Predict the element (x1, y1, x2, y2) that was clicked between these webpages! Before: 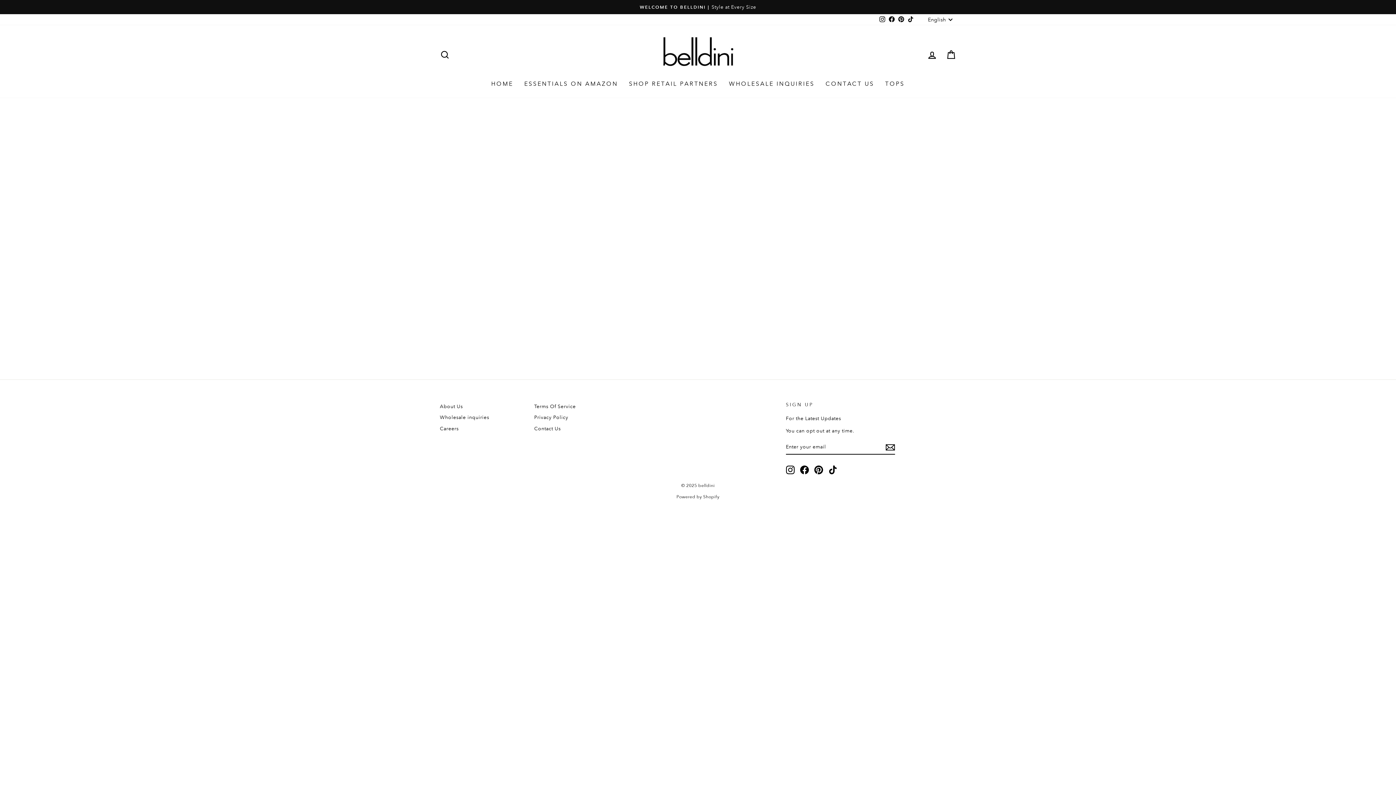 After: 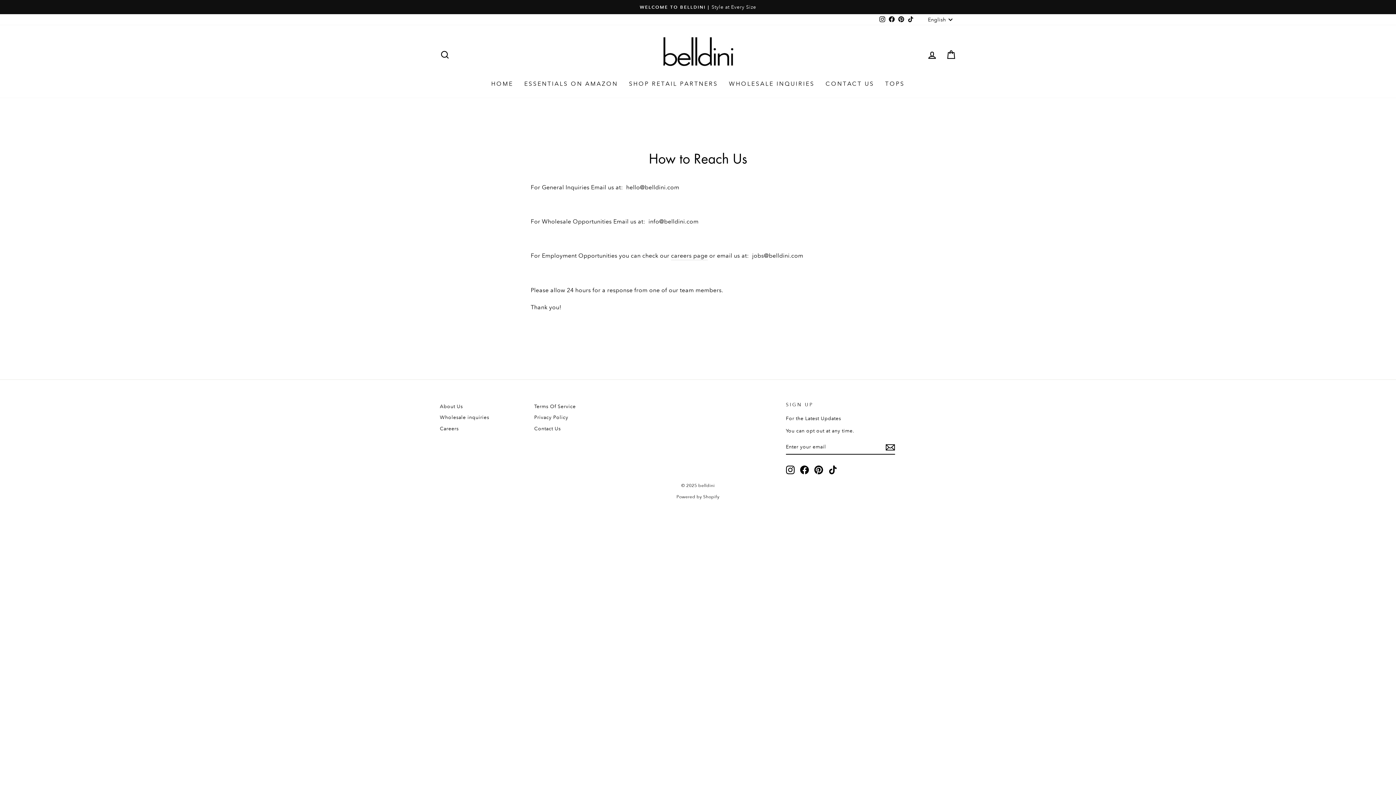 Action: bbox: (534, 423, 560, 433) label: Contact Us